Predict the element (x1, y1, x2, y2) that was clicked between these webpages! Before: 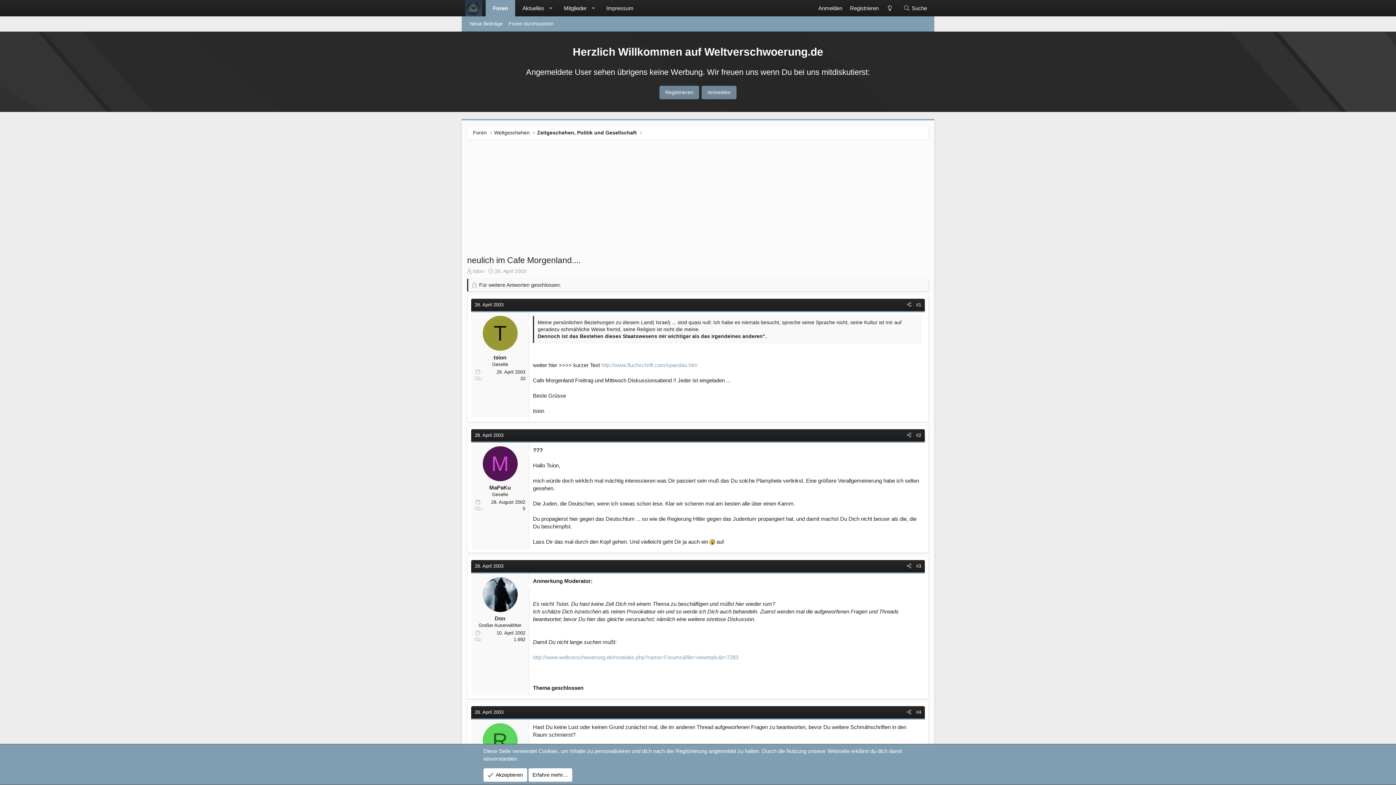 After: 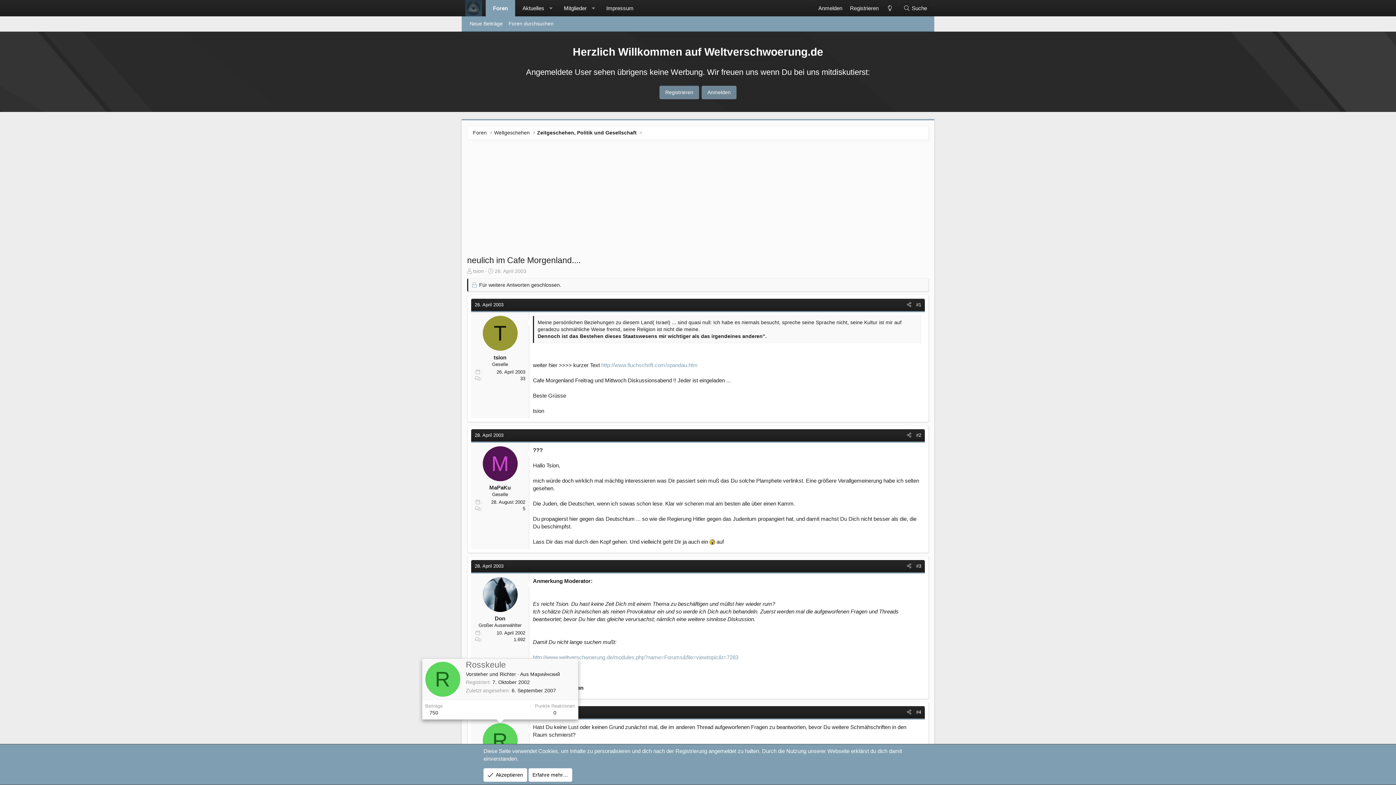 Action: bbox: (482, 723, 517, 758) label: R